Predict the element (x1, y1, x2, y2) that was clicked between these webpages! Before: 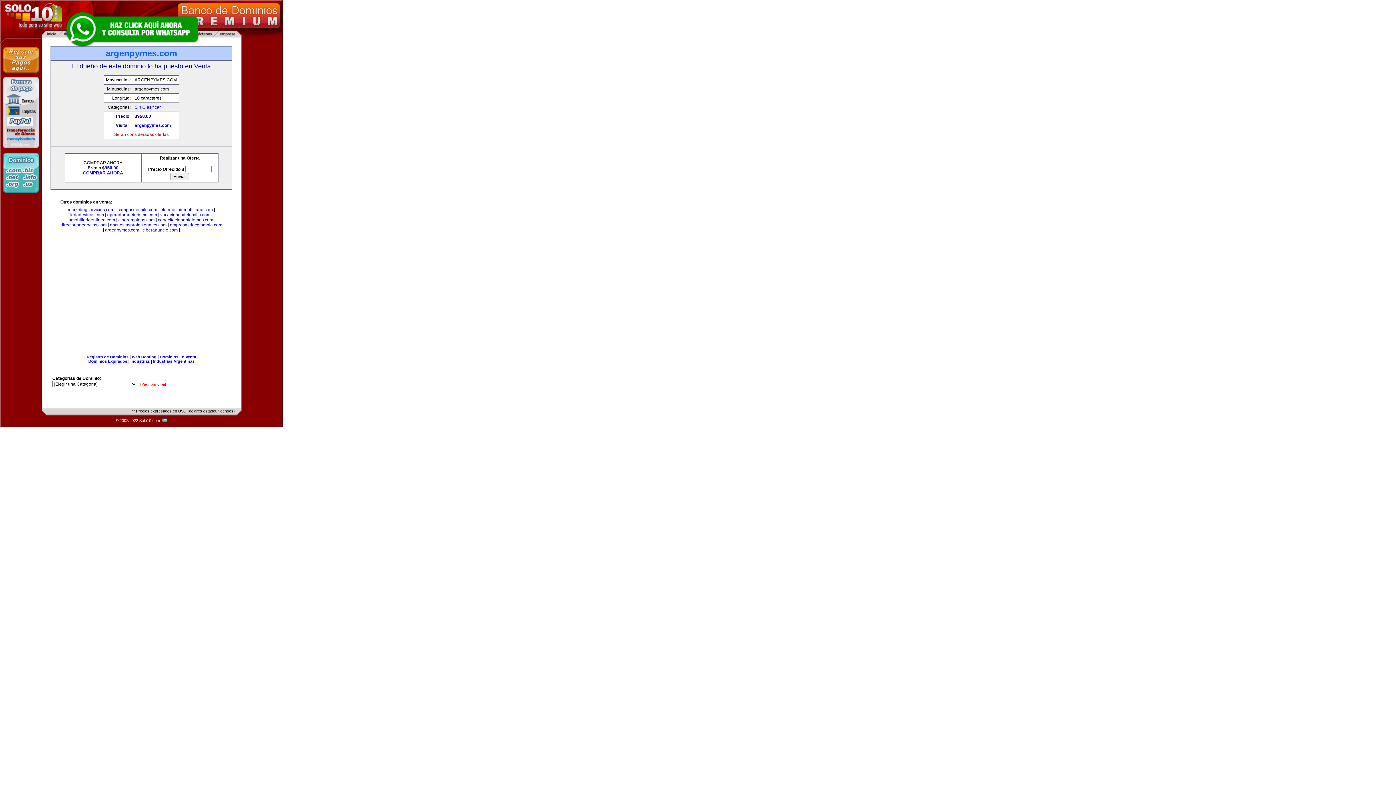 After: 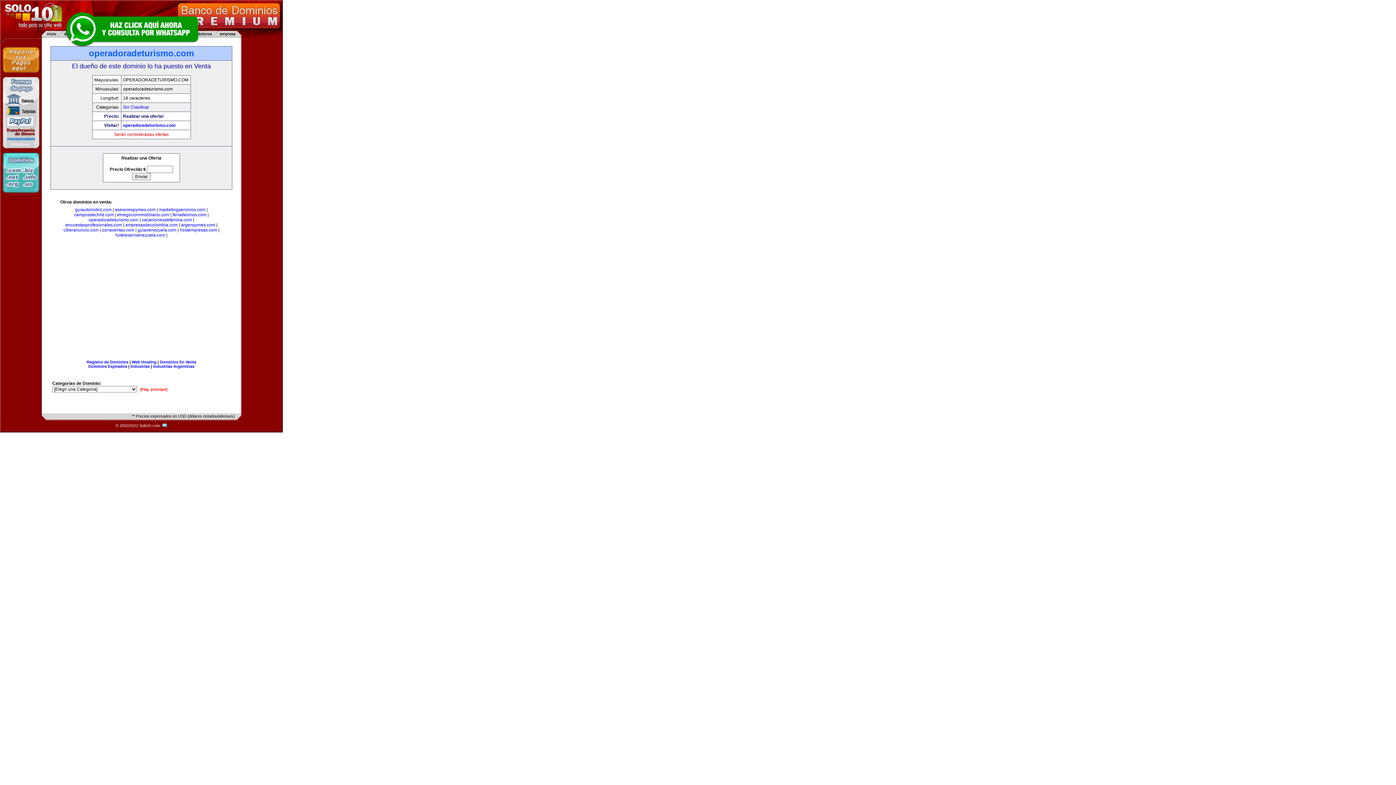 Action: label: operadoradeturismo.com bbox: (107, 212, 157, 217)